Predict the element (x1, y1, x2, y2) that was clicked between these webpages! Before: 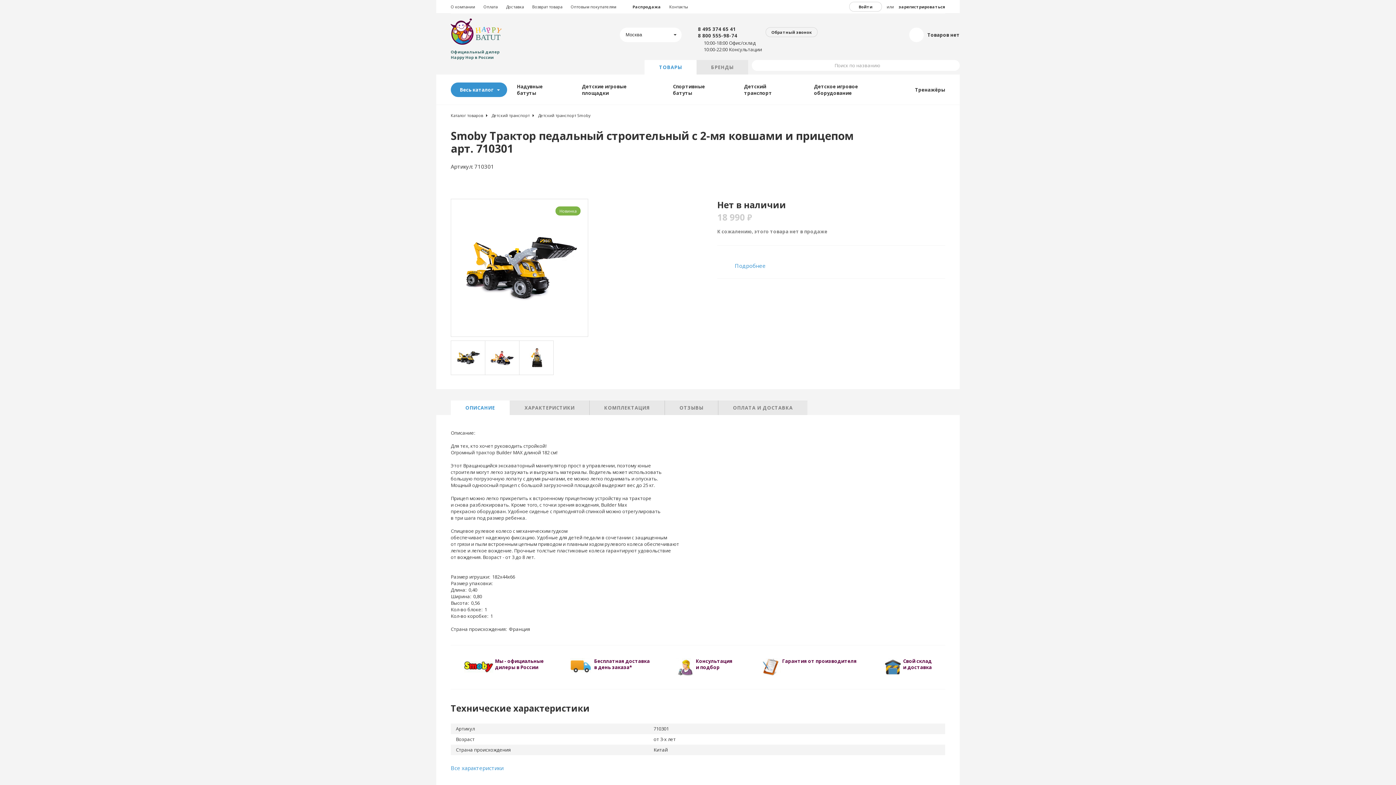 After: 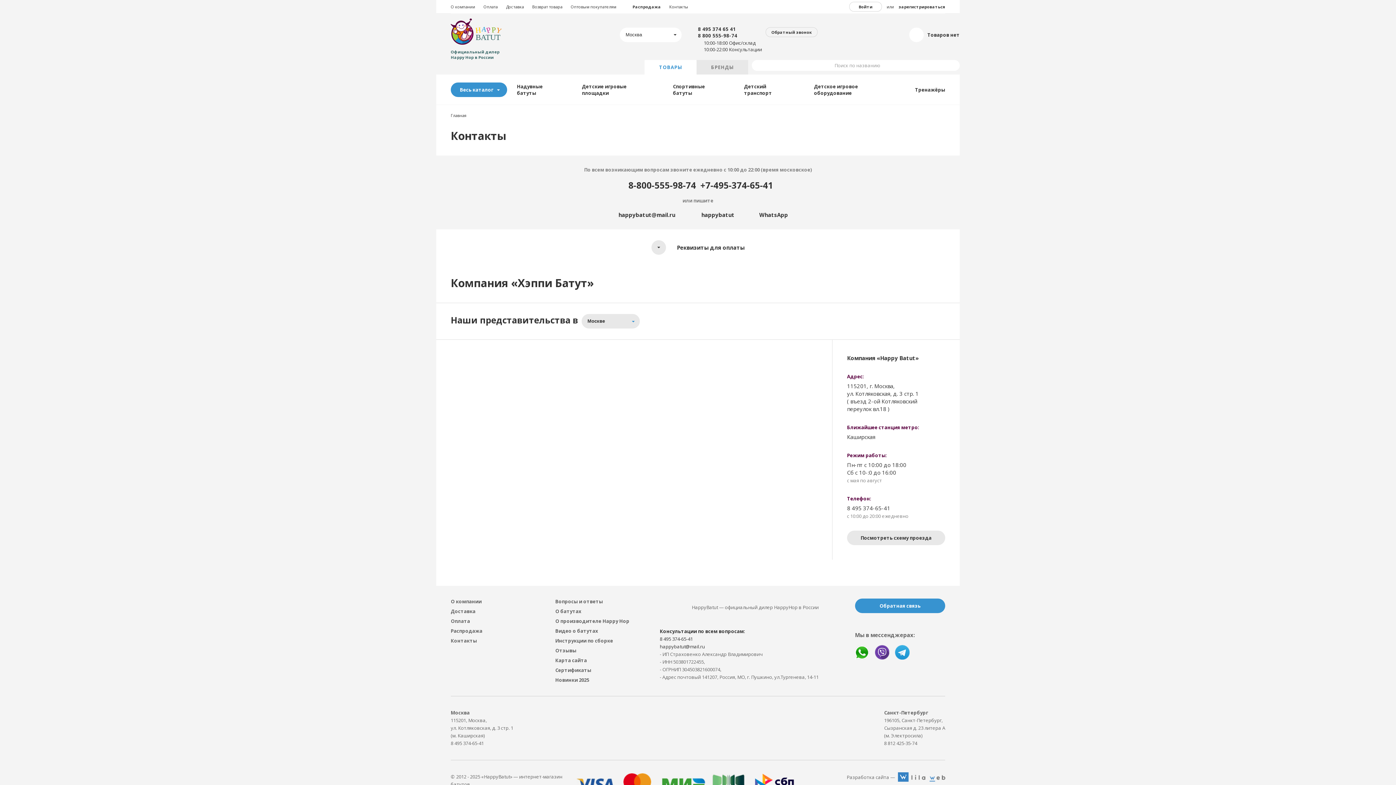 Action: bbox: (669, 4, 688, 9) label: Контакты